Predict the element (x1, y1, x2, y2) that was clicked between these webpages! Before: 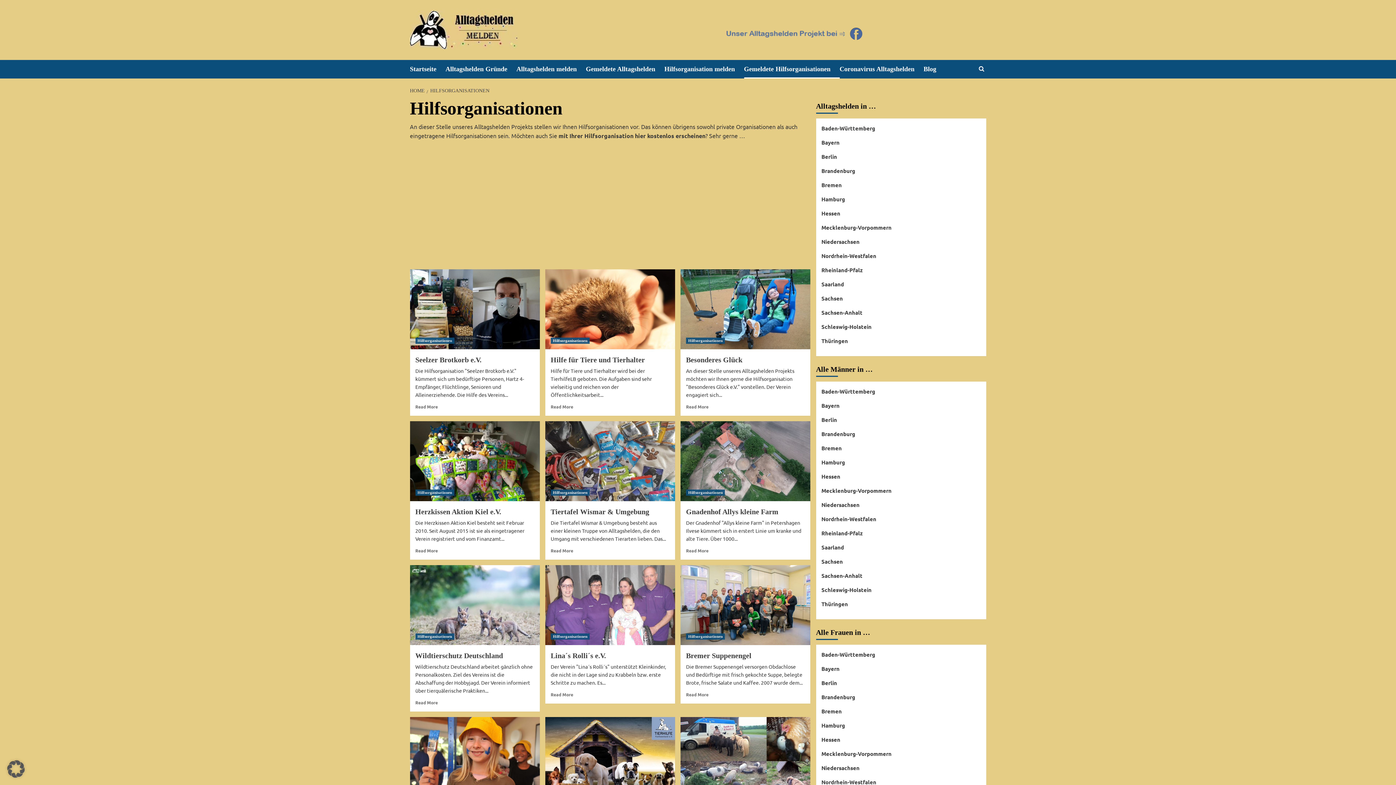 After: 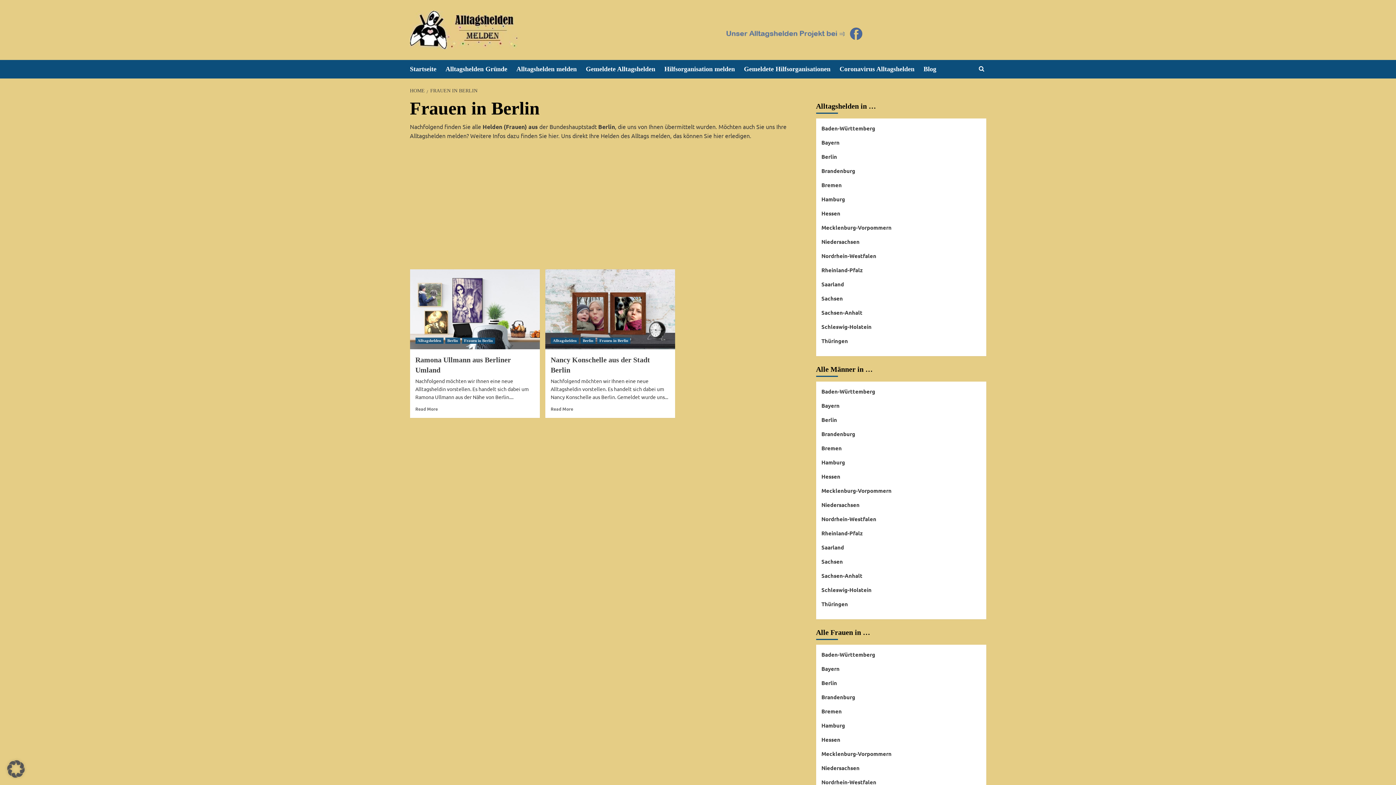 Action: label: Berlin bbox: (821, 678, 980, 693)